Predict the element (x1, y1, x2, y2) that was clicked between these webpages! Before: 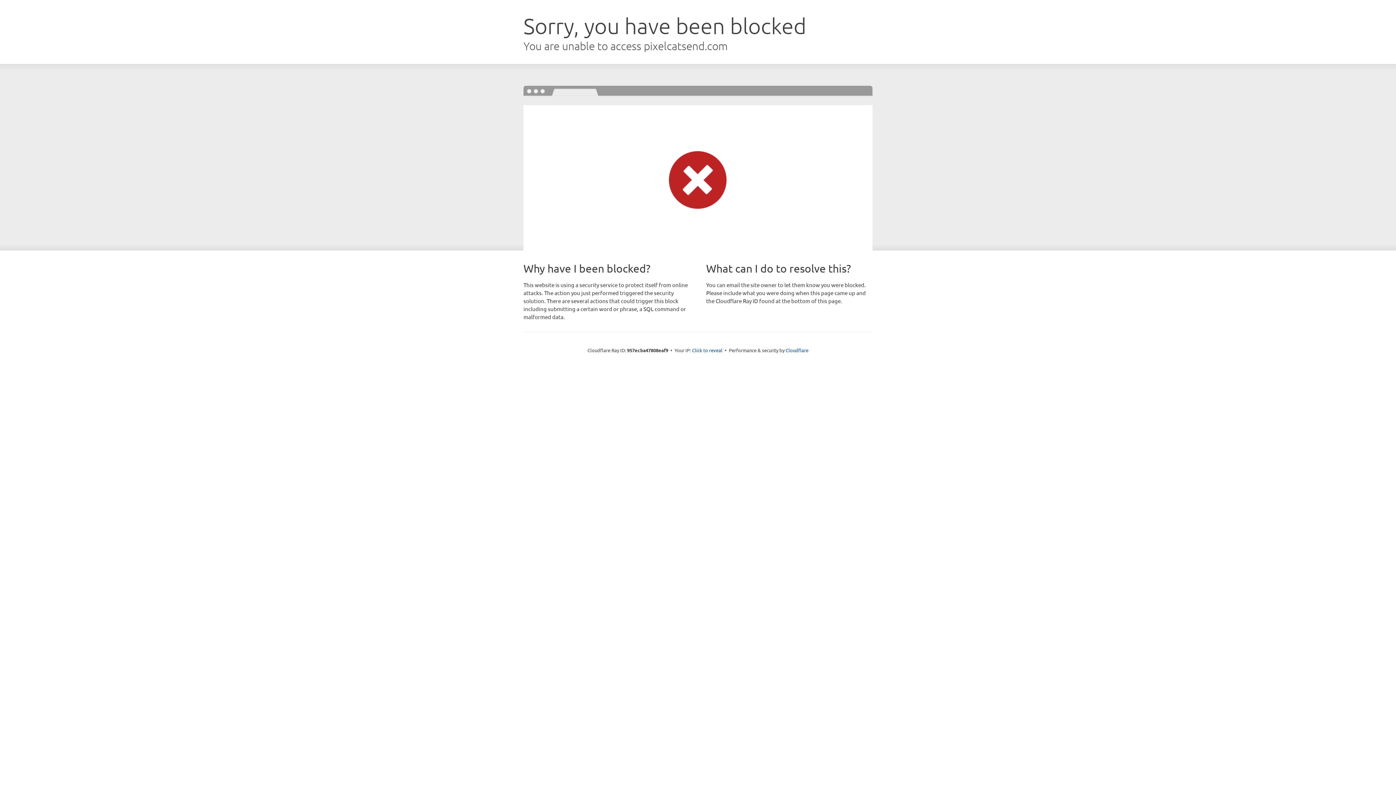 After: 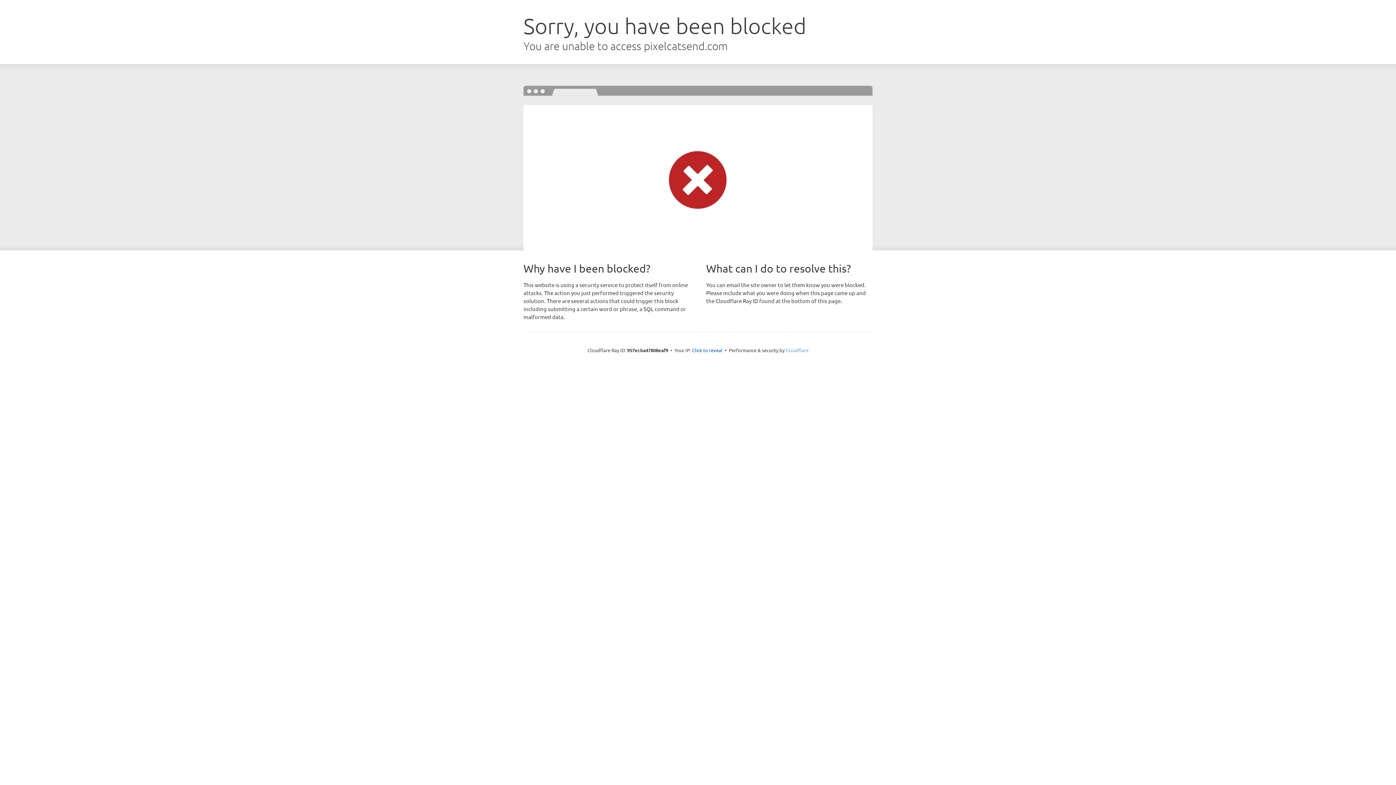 Action: bbox: (785, 347, 808, 353) label: Cloudflare